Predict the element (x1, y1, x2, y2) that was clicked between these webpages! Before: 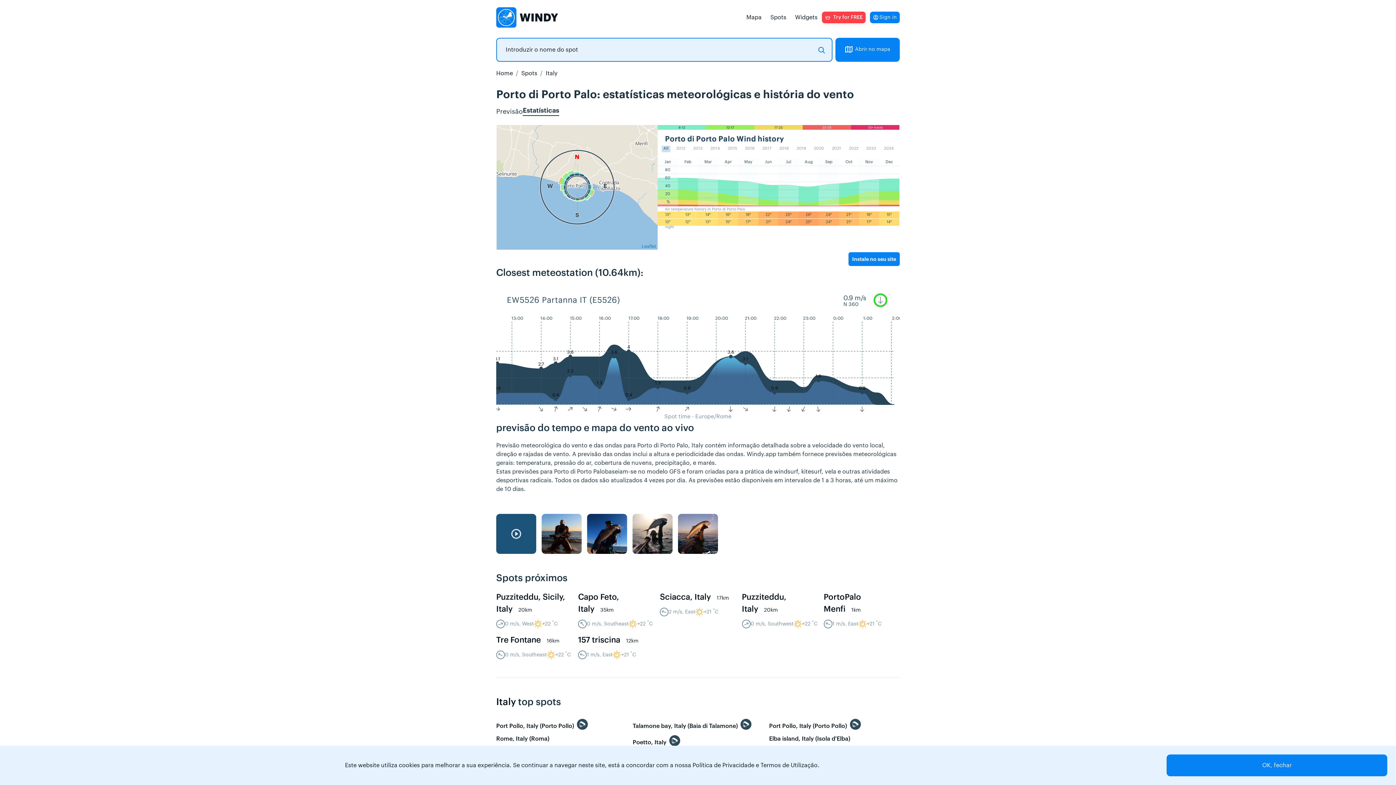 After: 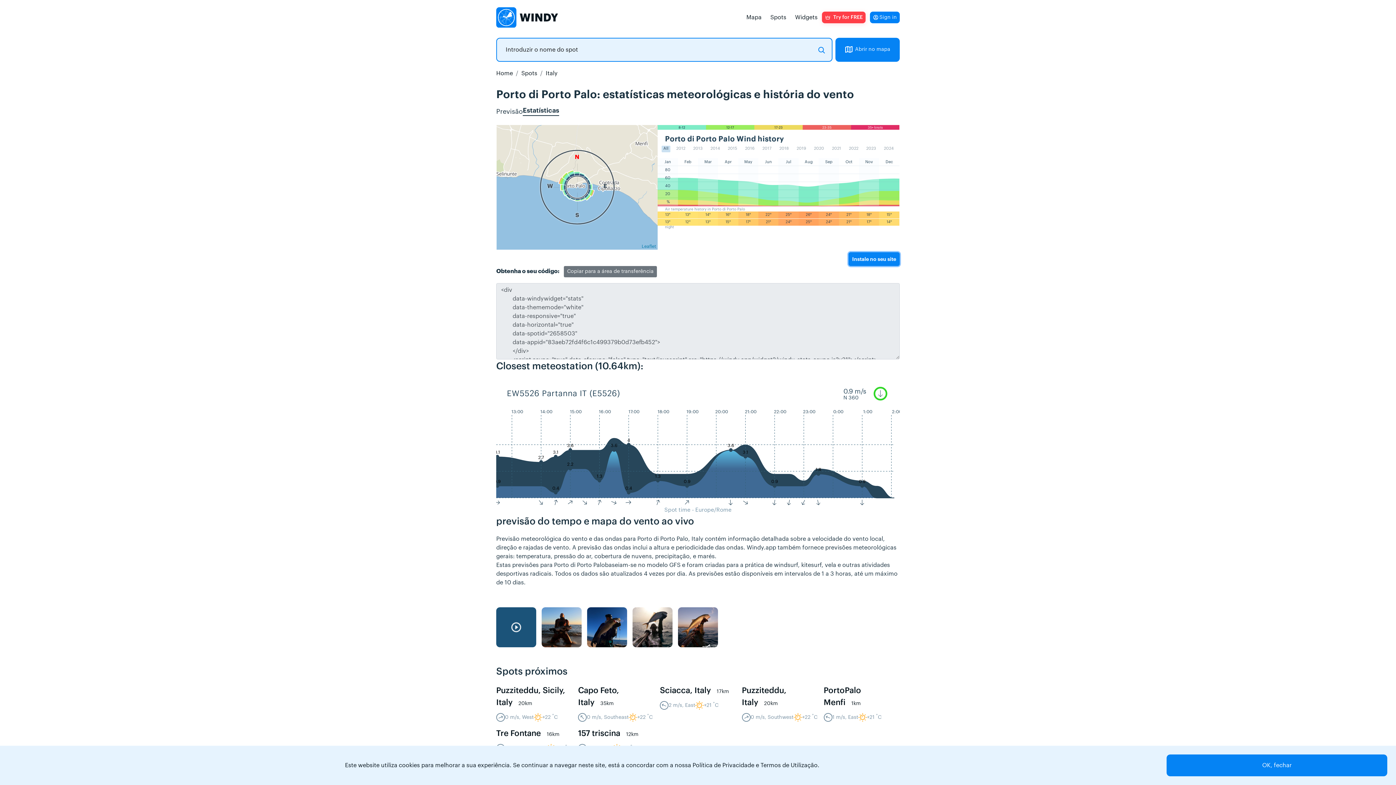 Action: label: Instale no seu site bbox: (848, 252, 900, 266)